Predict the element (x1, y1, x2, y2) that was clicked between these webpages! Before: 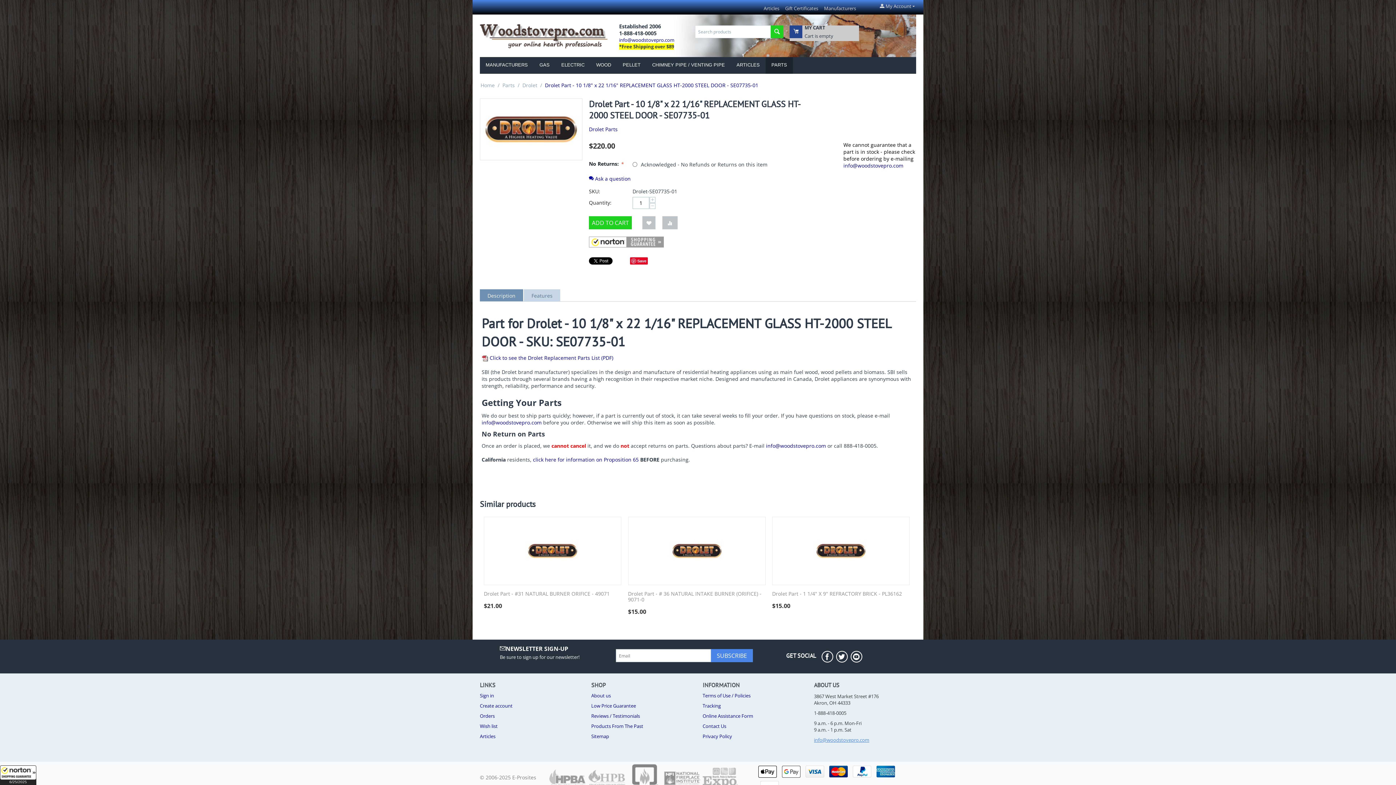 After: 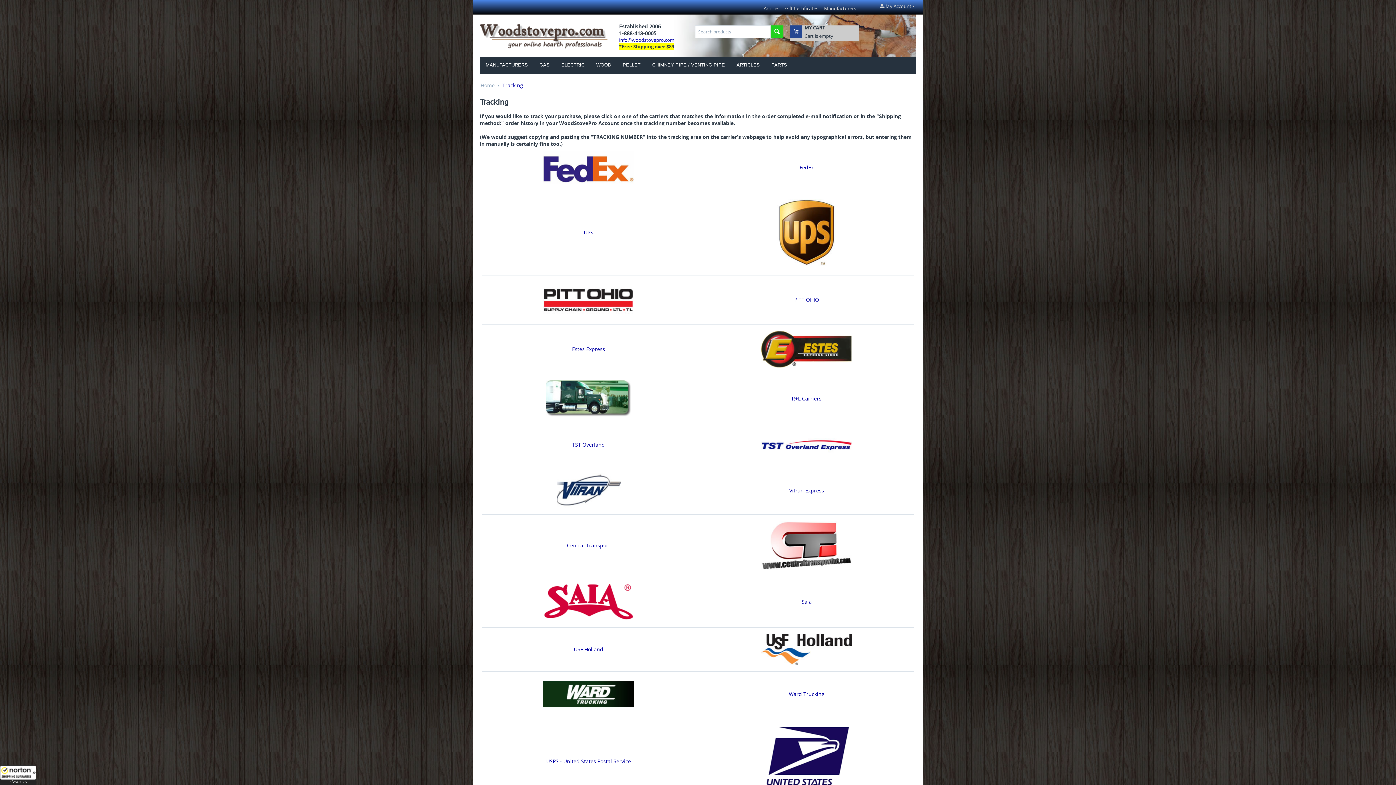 Action: bbox: (702, 701, 721, 708) label: Tracking